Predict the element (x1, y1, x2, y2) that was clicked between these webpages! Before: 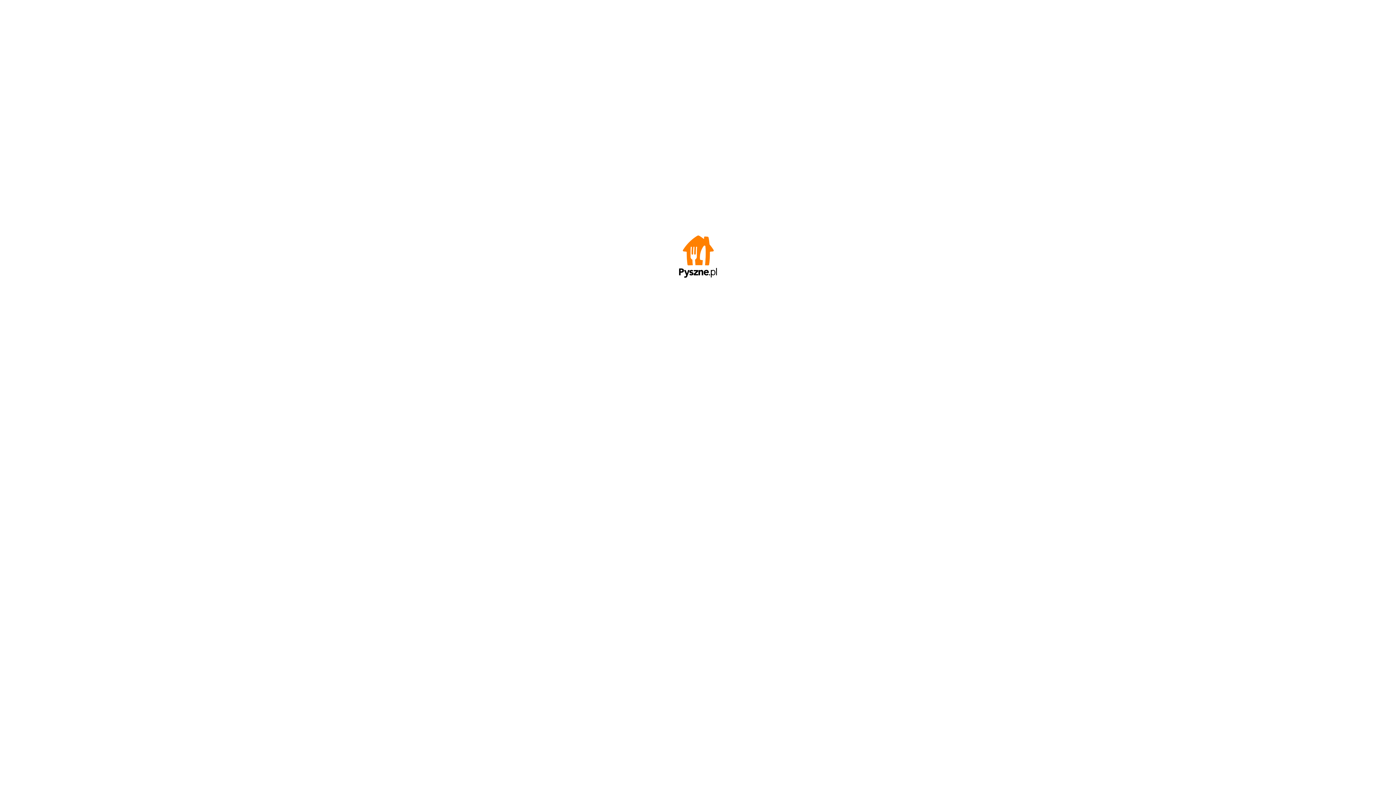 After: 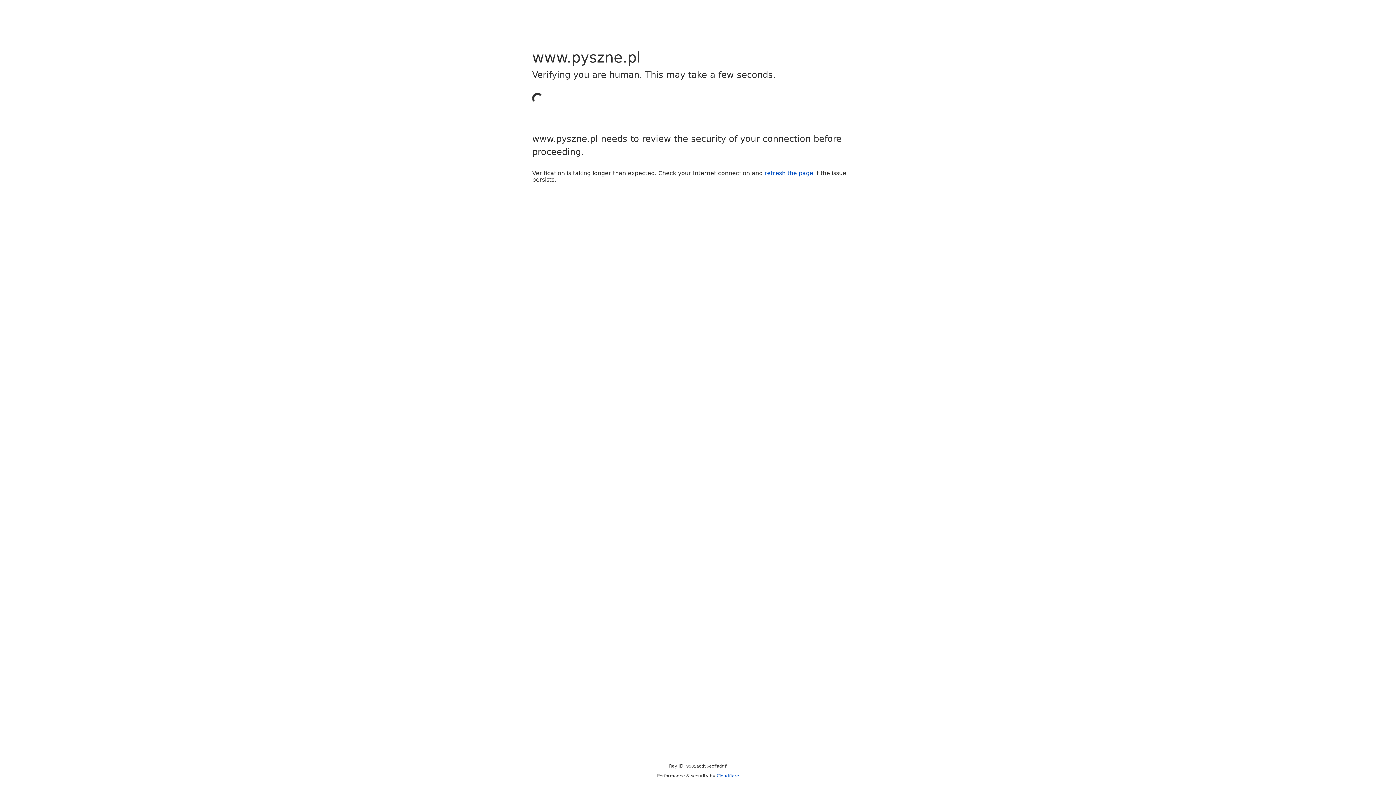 Action: bbox: (679, 272, 717, 278)